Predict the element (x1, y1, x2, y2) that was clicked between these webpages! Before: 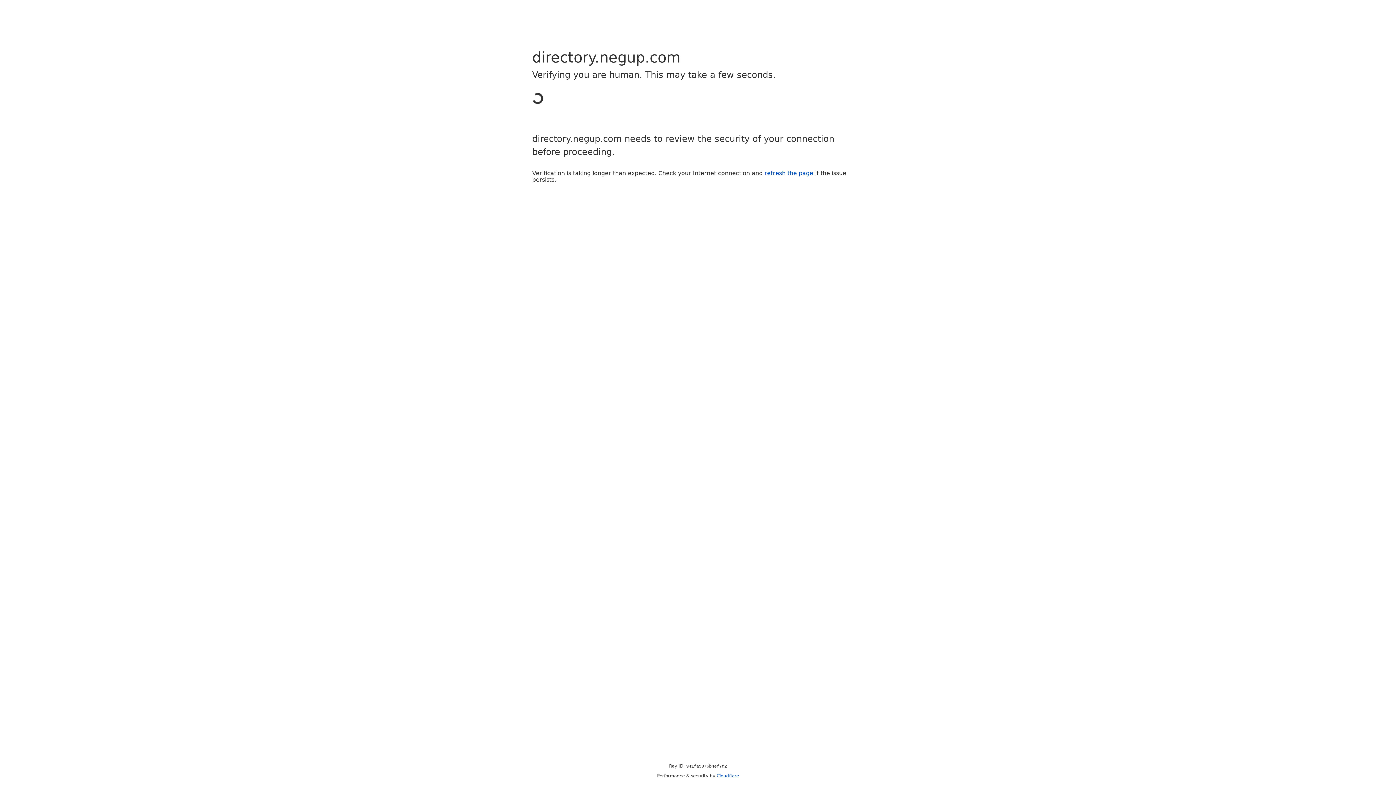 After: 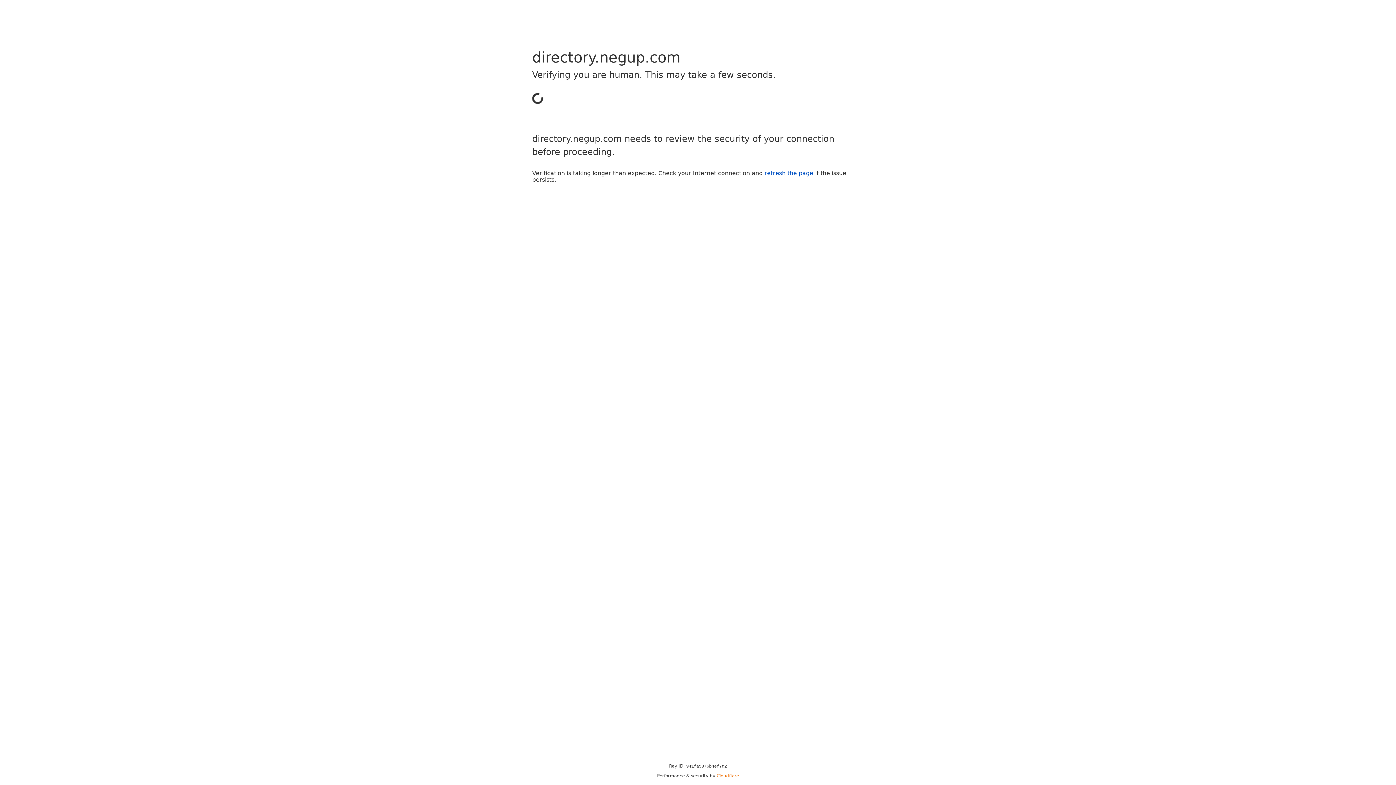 Action: bbox: (716, 773, 739, 778) label: Cloudflare